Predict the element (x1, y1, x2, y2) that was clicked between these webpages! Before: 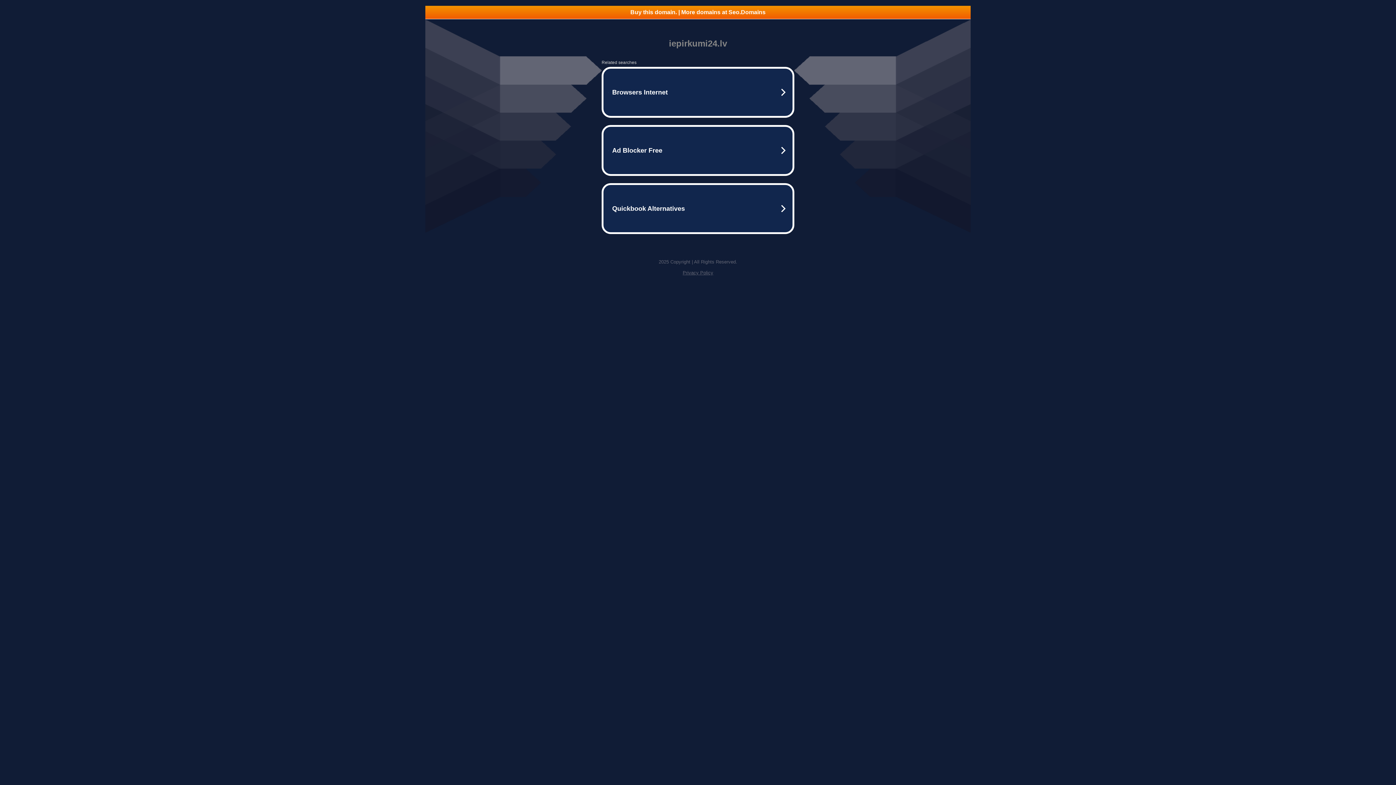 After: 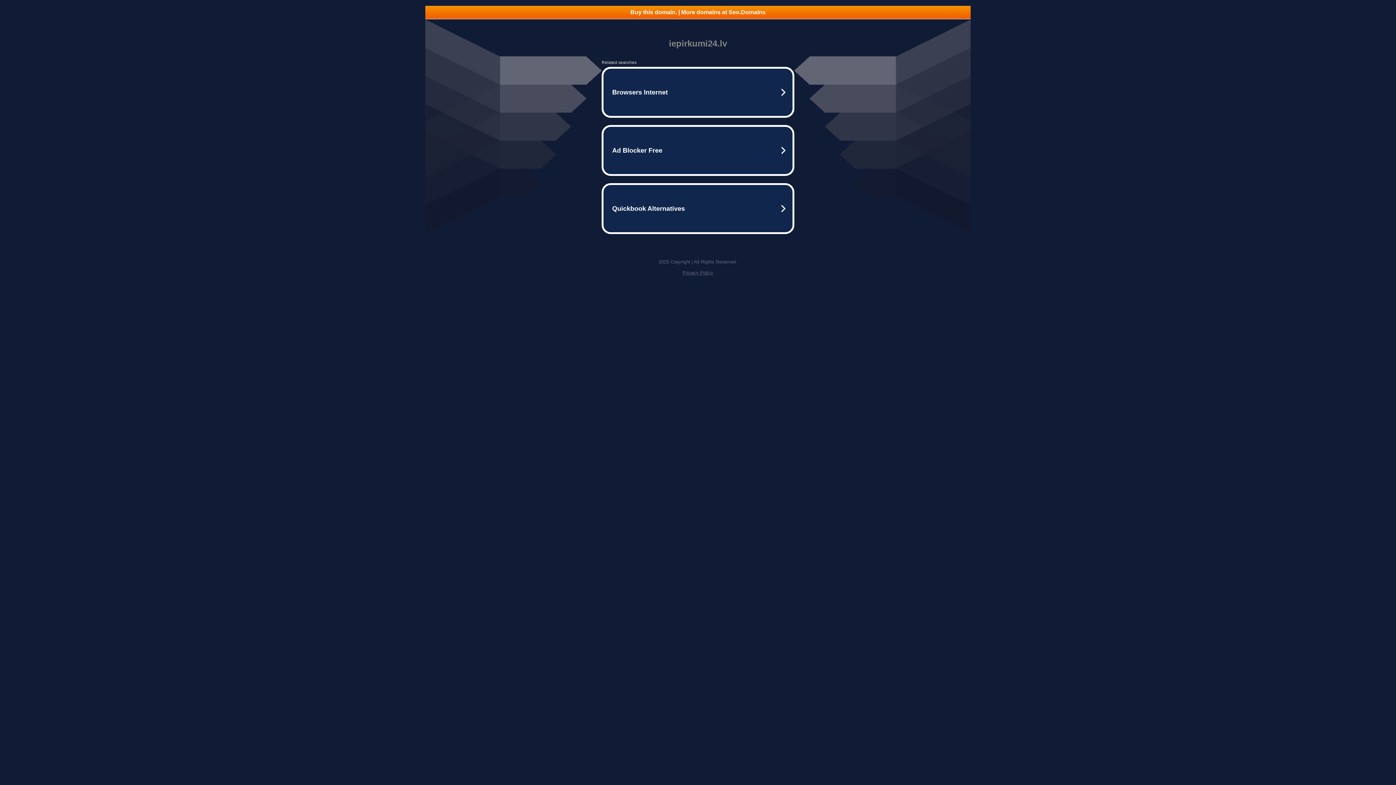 Action: label: Privacy Policy bbox: (682, 270, 713, 275)